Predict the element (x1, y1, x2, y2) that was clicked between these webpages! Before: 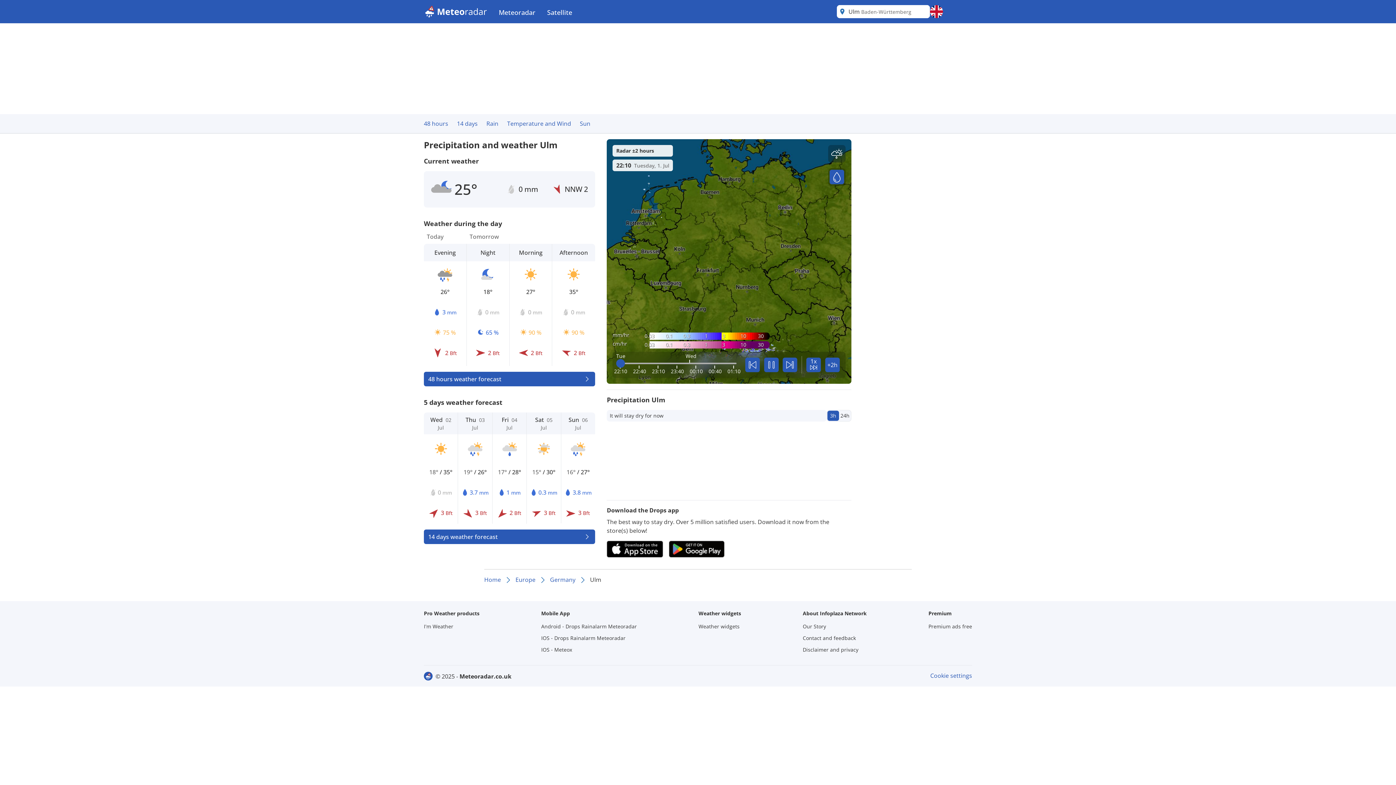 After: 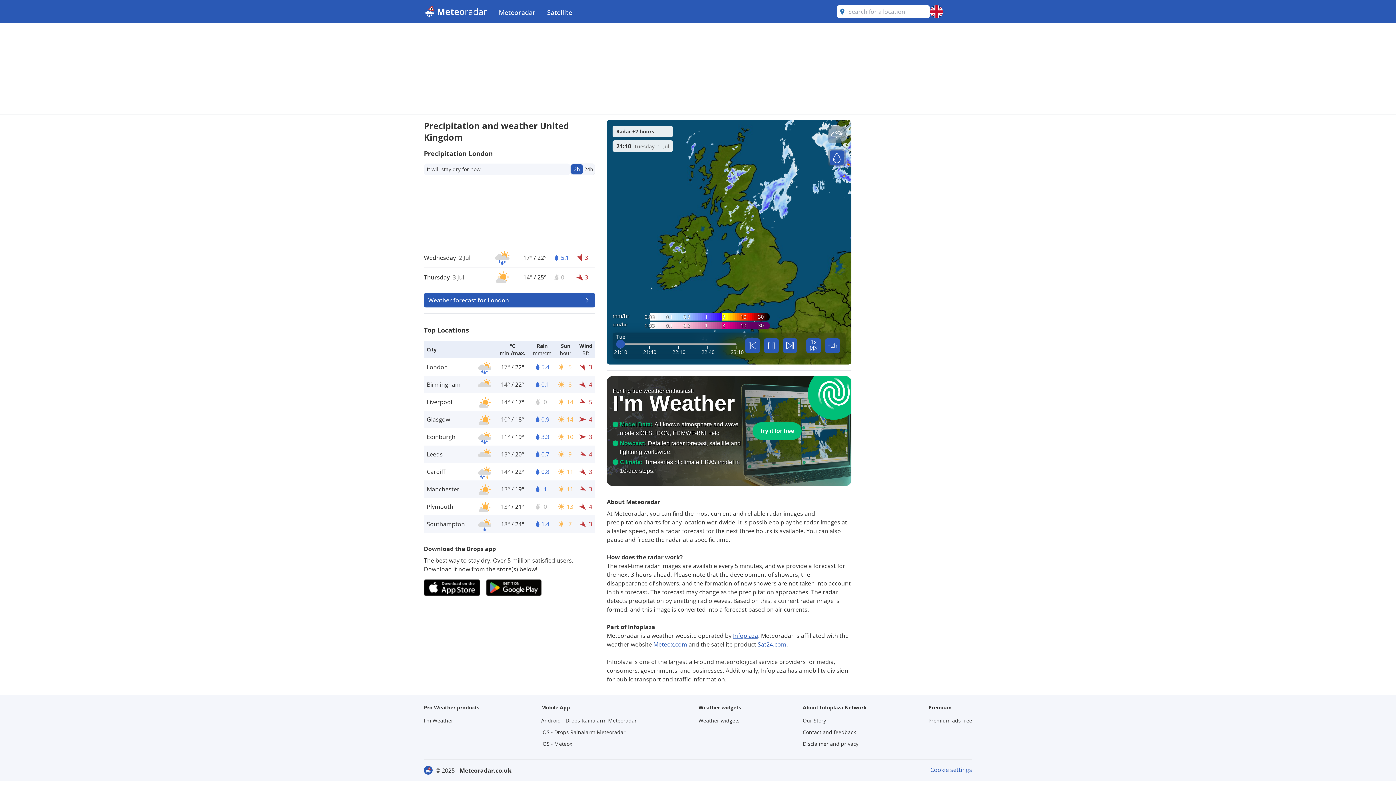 Action: bbox: (424, 5, 487, 18)